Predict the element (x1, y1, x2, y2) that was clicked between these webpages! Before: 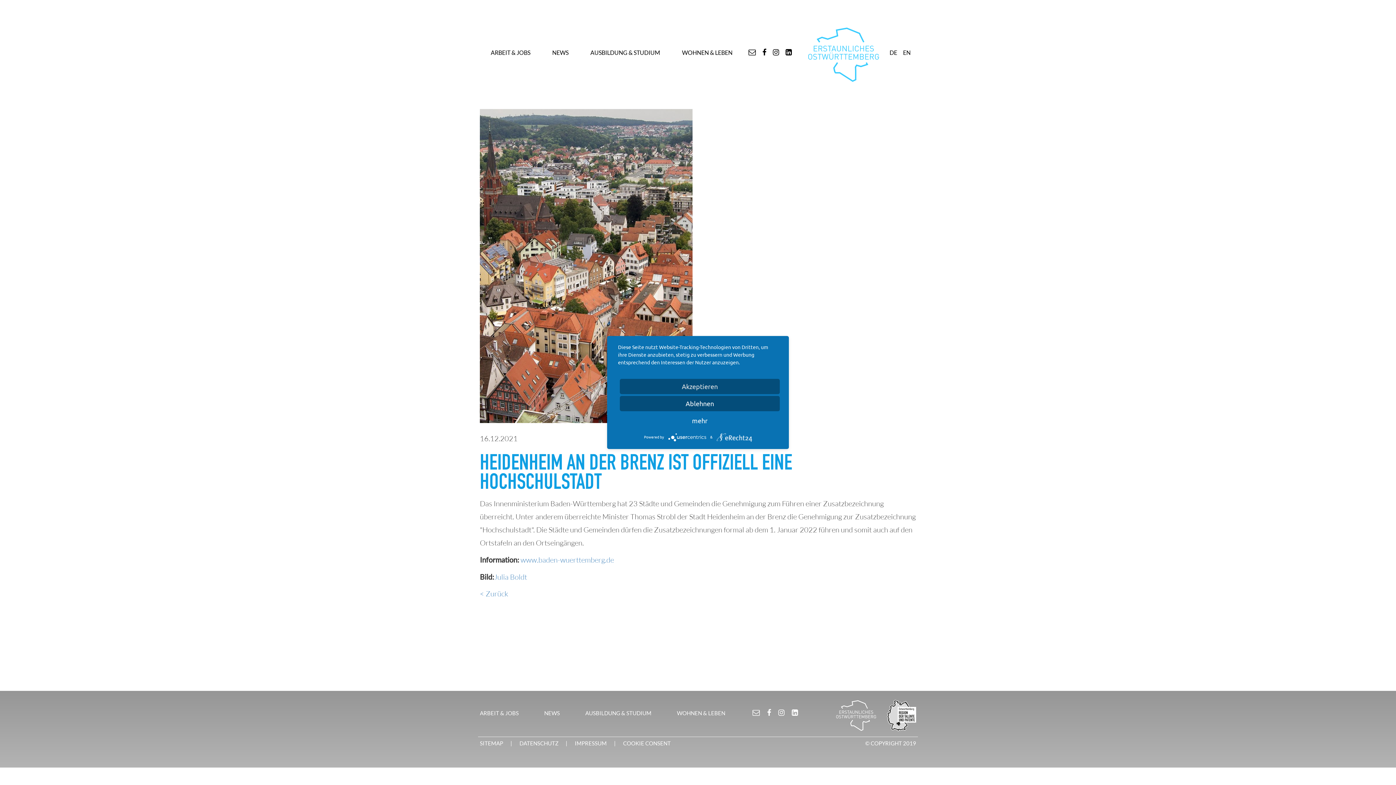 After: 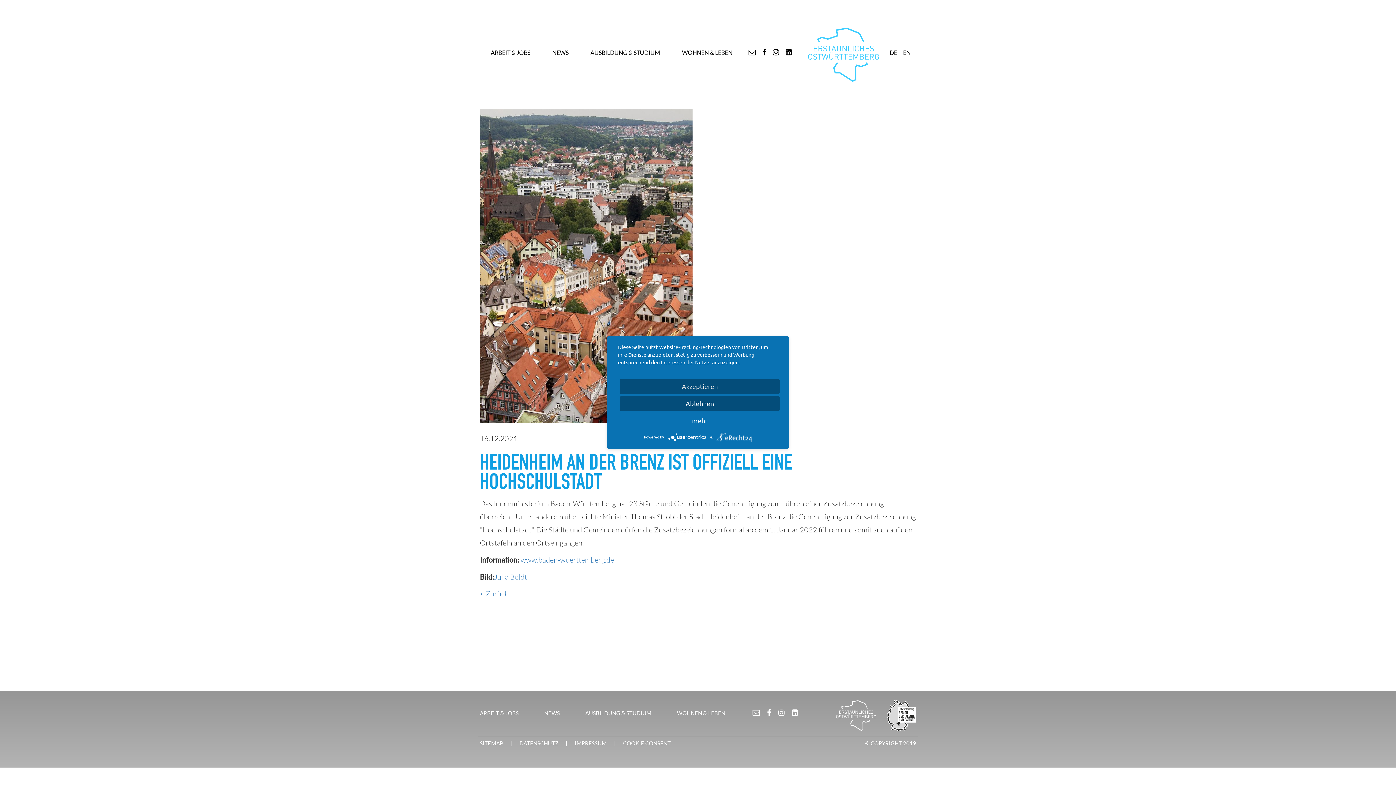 Action: bbox: (887, 700, 916, 731)